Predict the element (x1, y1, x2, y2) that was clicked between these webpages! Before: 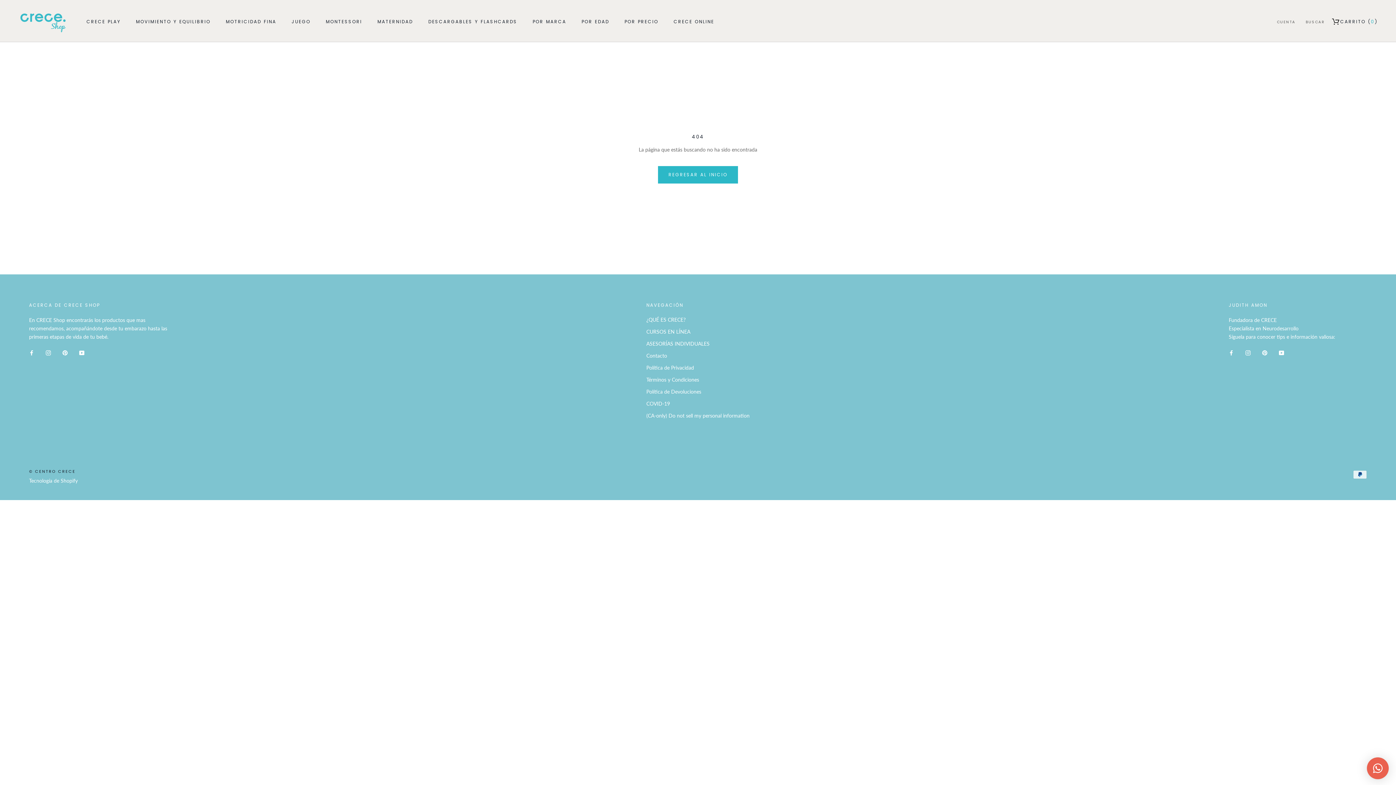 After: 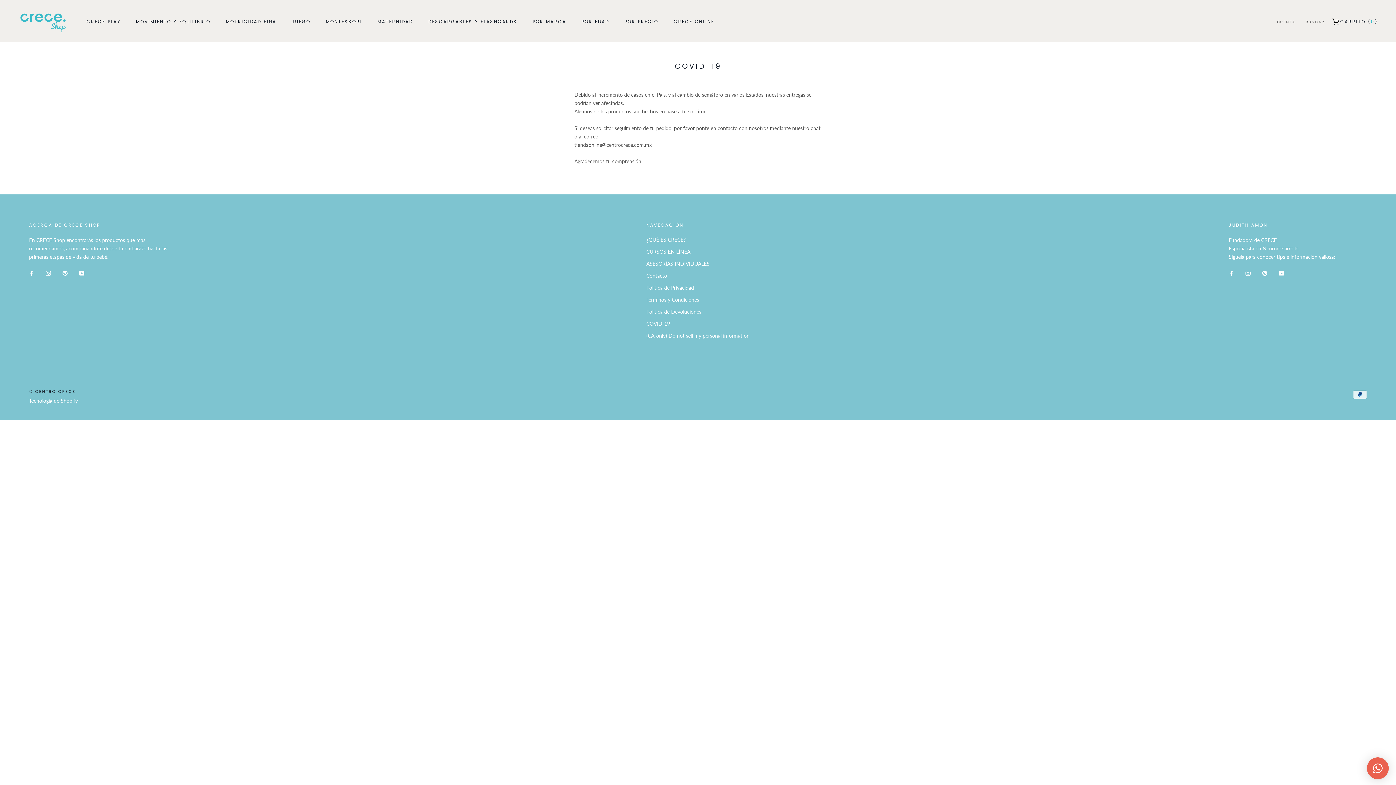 Action: label: COVID-19 bbox: (646, 400, 749, 407)